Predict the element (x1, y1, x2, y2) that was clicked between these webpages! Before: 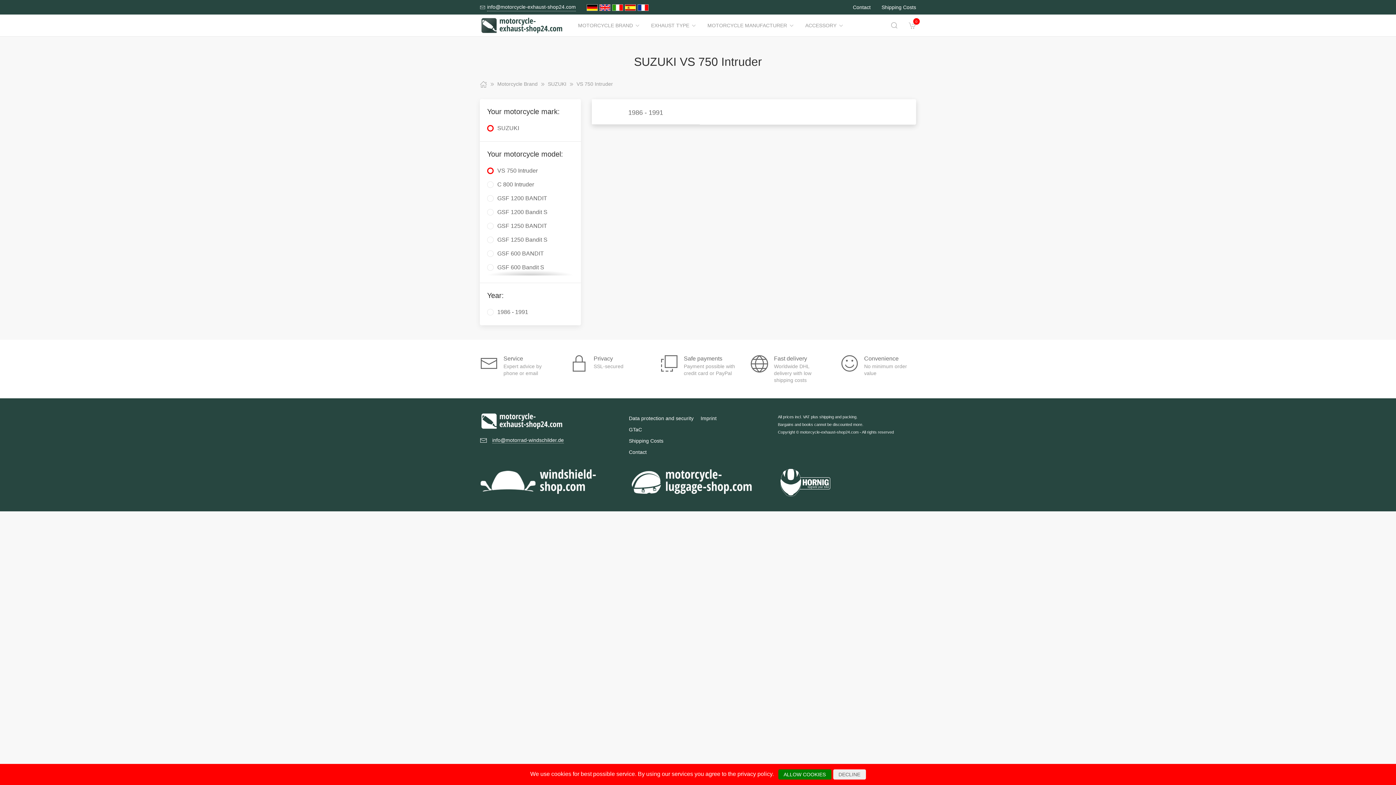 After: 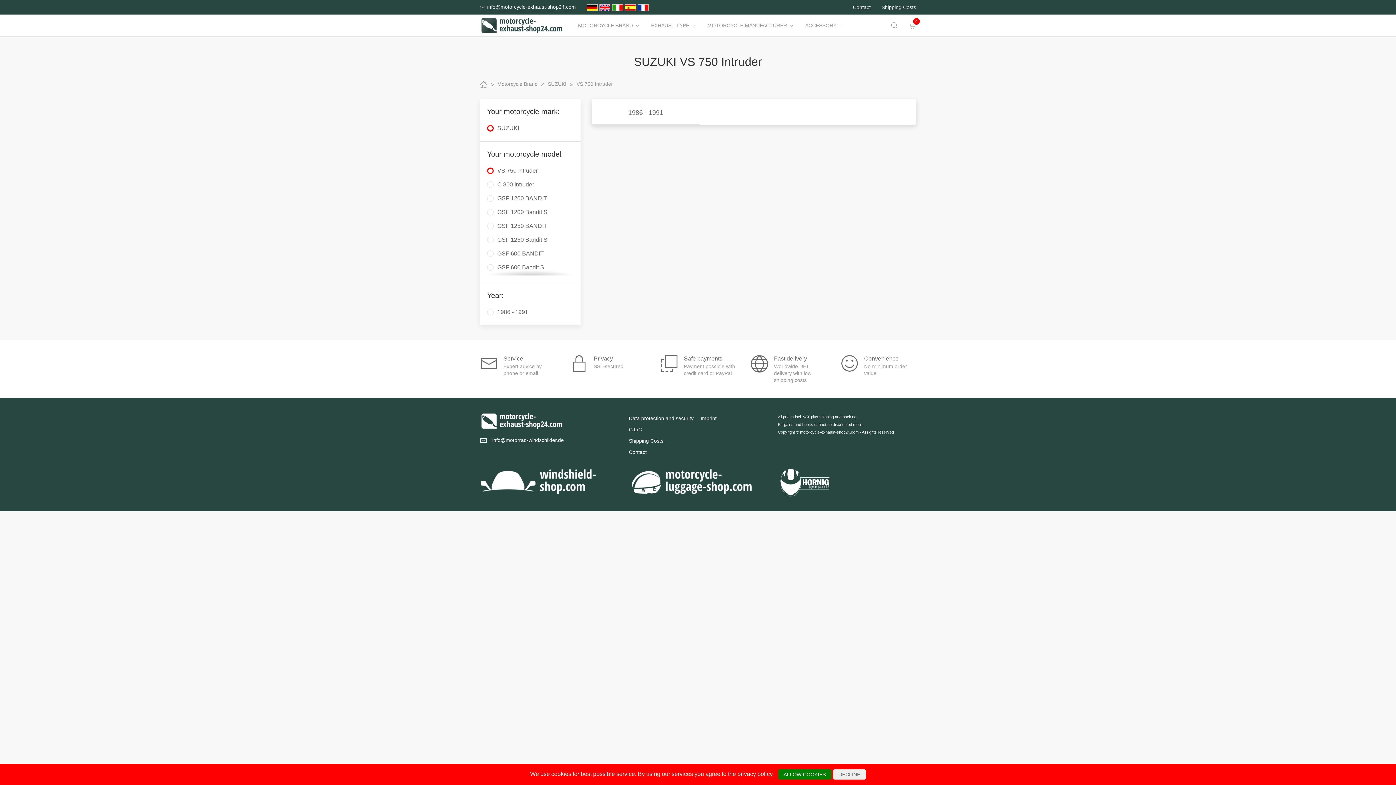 Action: bbox: (480, 478, 615, 484)